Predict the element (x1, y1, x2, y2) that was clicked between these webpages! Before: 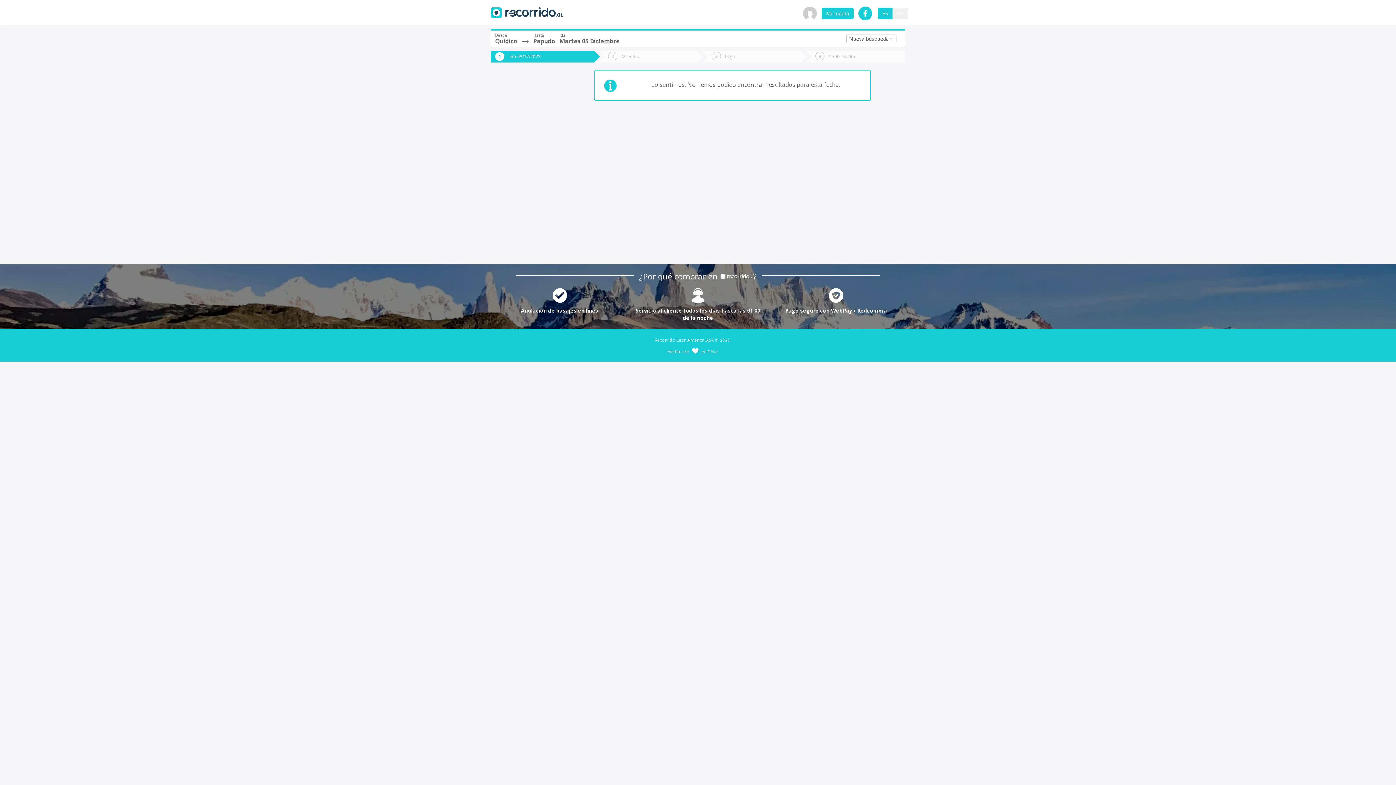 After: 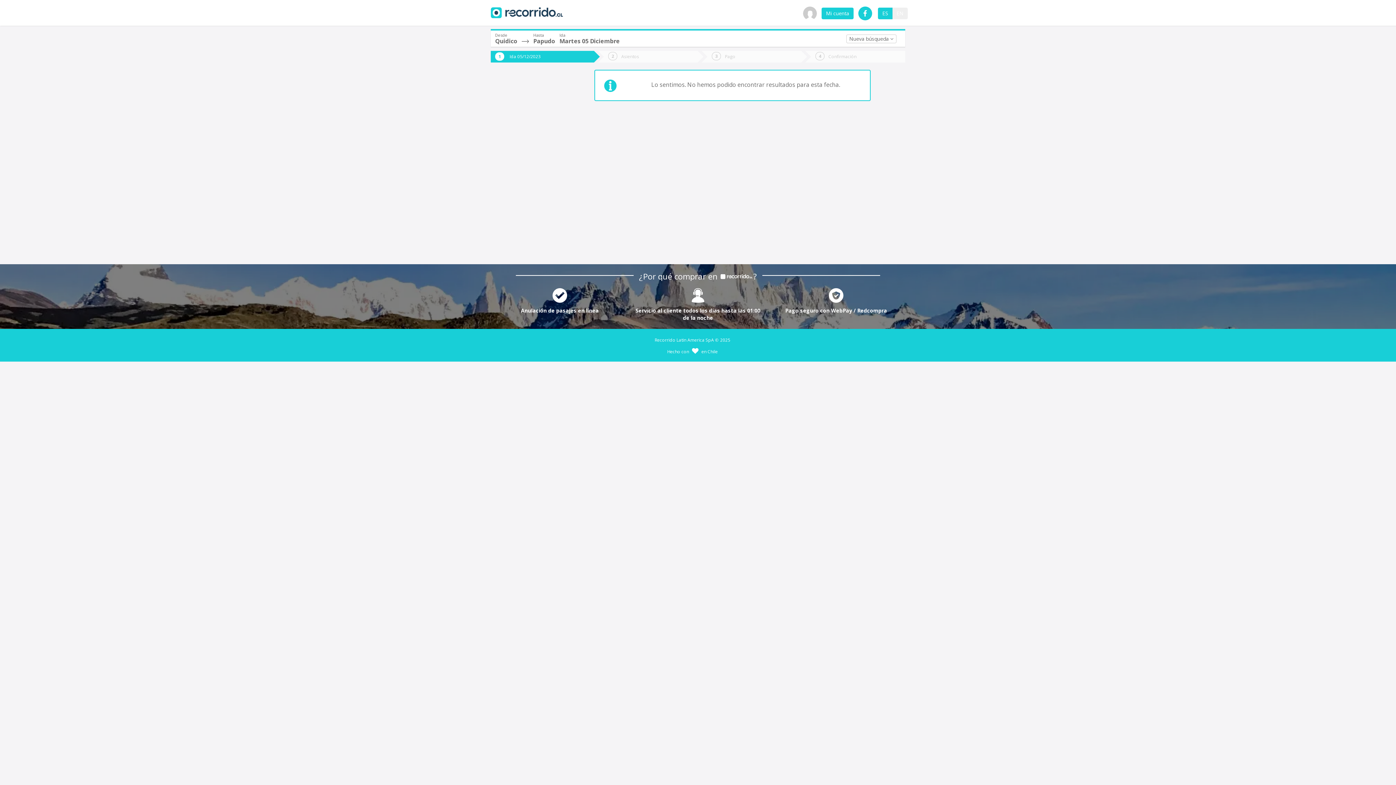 Action: label: Asientos bbox: (598, 50, 697, 62)